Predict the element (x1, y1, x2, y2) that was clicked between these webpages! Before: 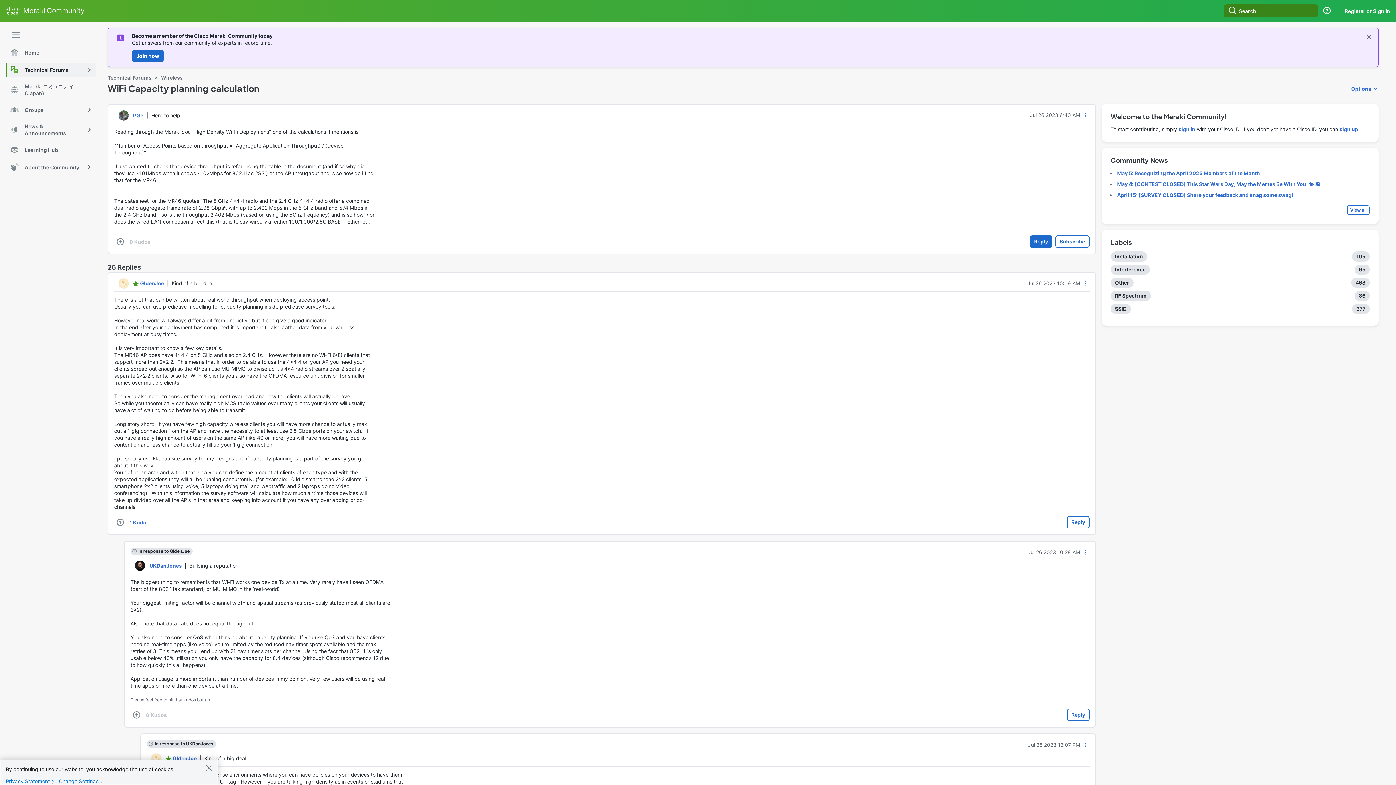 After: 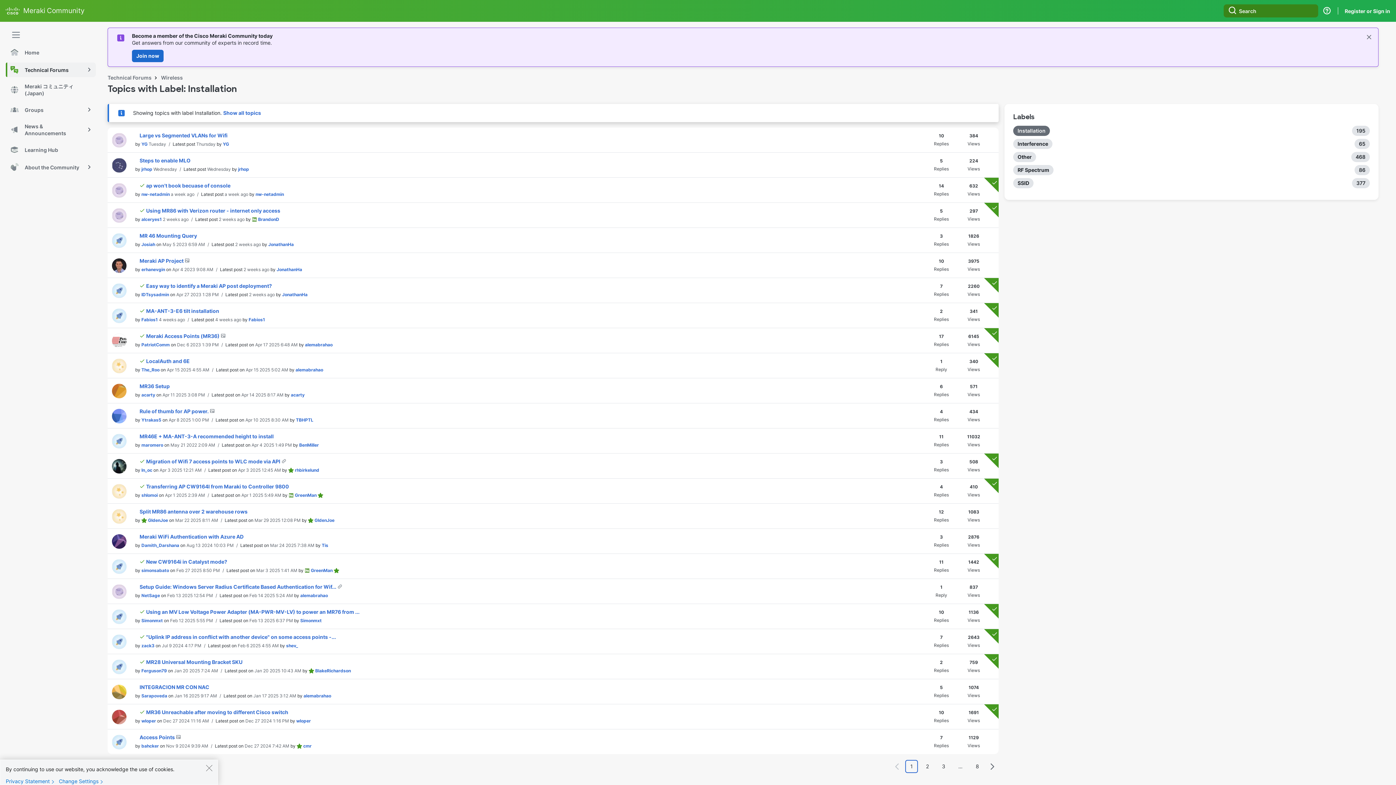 Action: bbox: (1110, 251, 1147, 261) label: Filter Topics with Label: Installation